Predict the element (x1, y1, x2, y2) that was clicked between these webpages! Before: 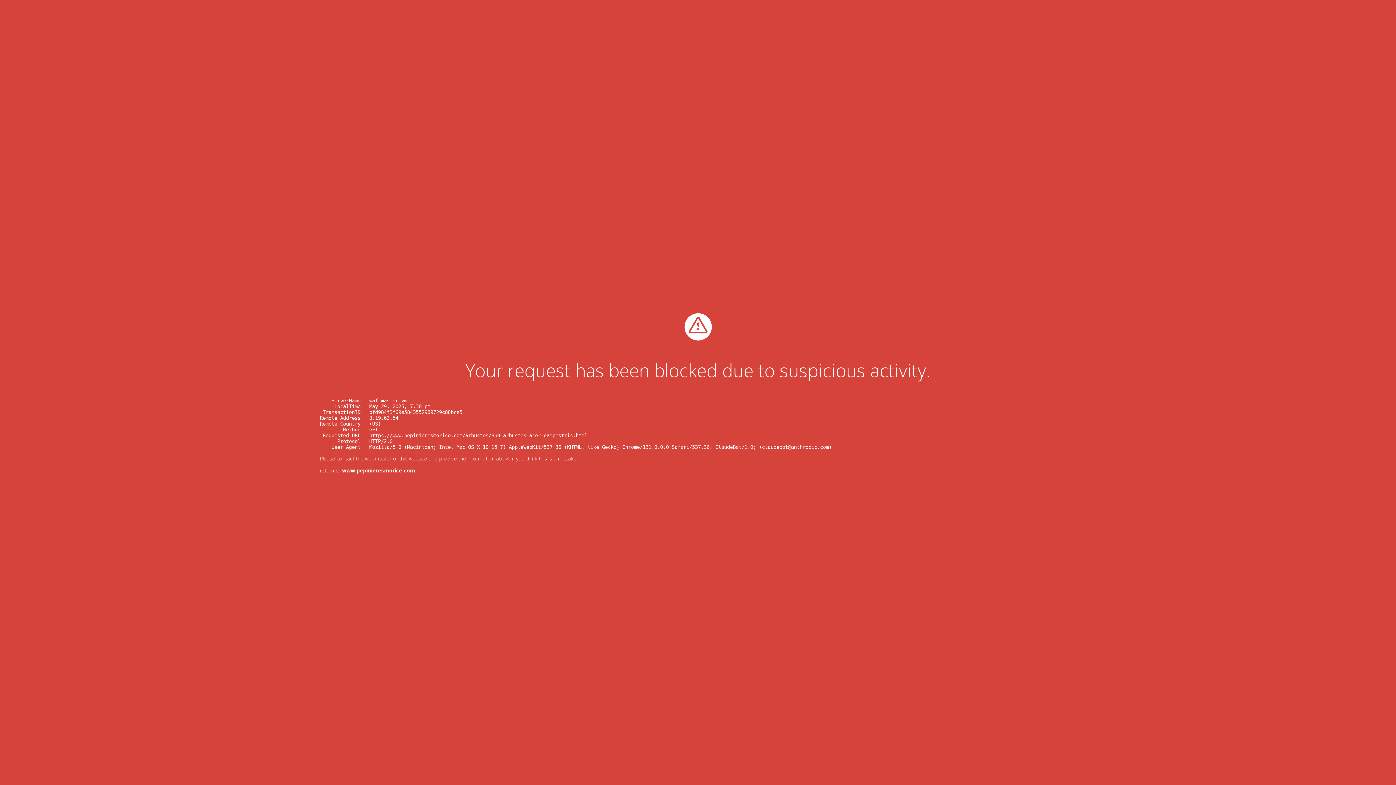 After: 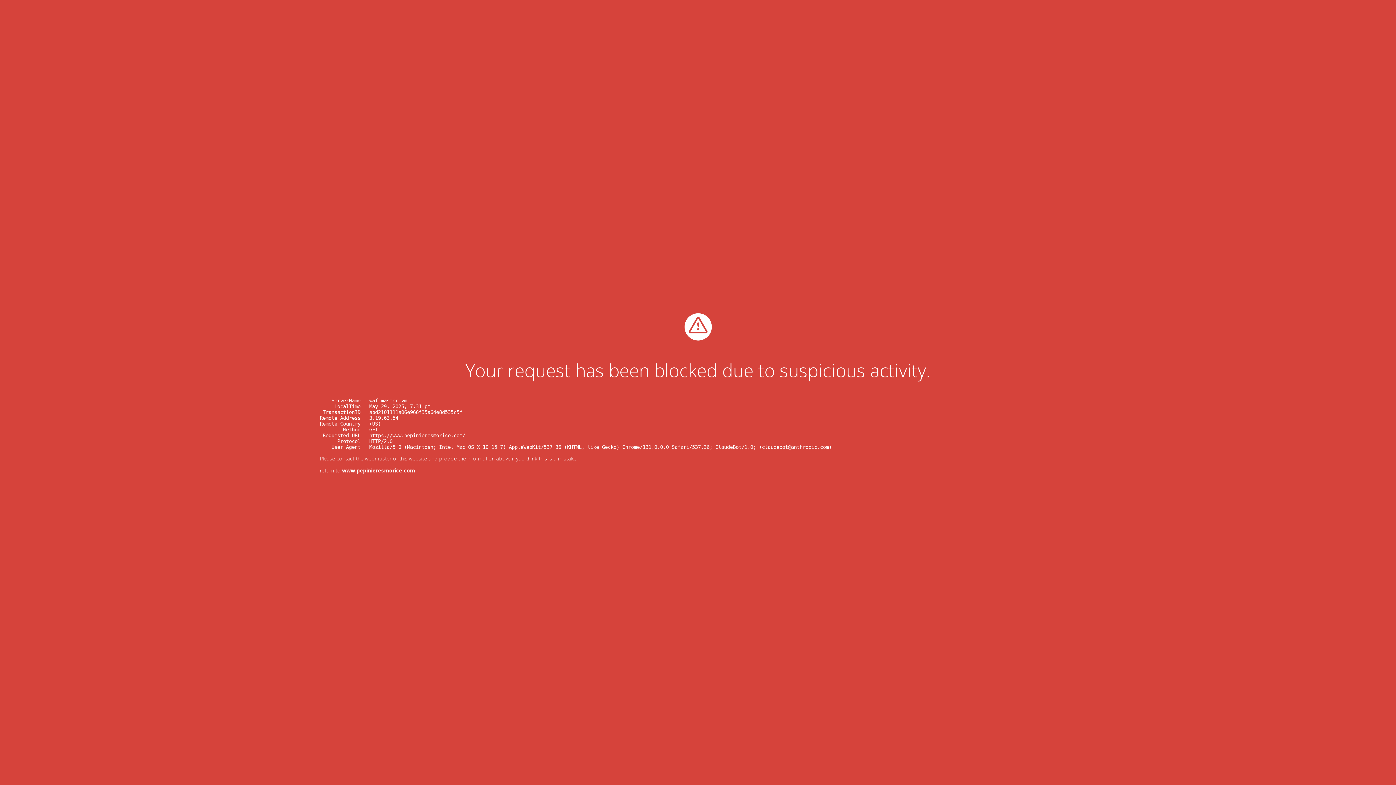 Action: label: www.pepinieresmorice.com bbox: (342, 467, 415, 474)